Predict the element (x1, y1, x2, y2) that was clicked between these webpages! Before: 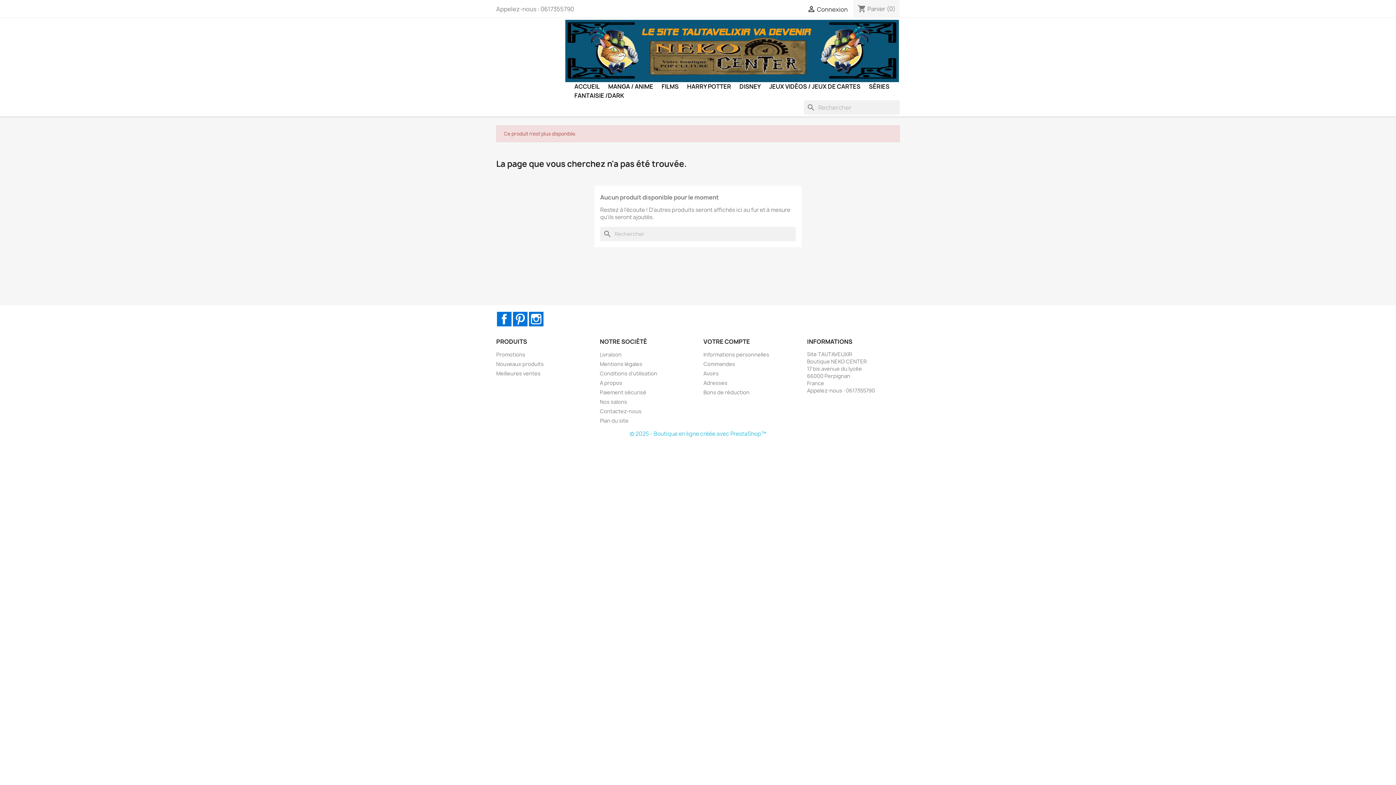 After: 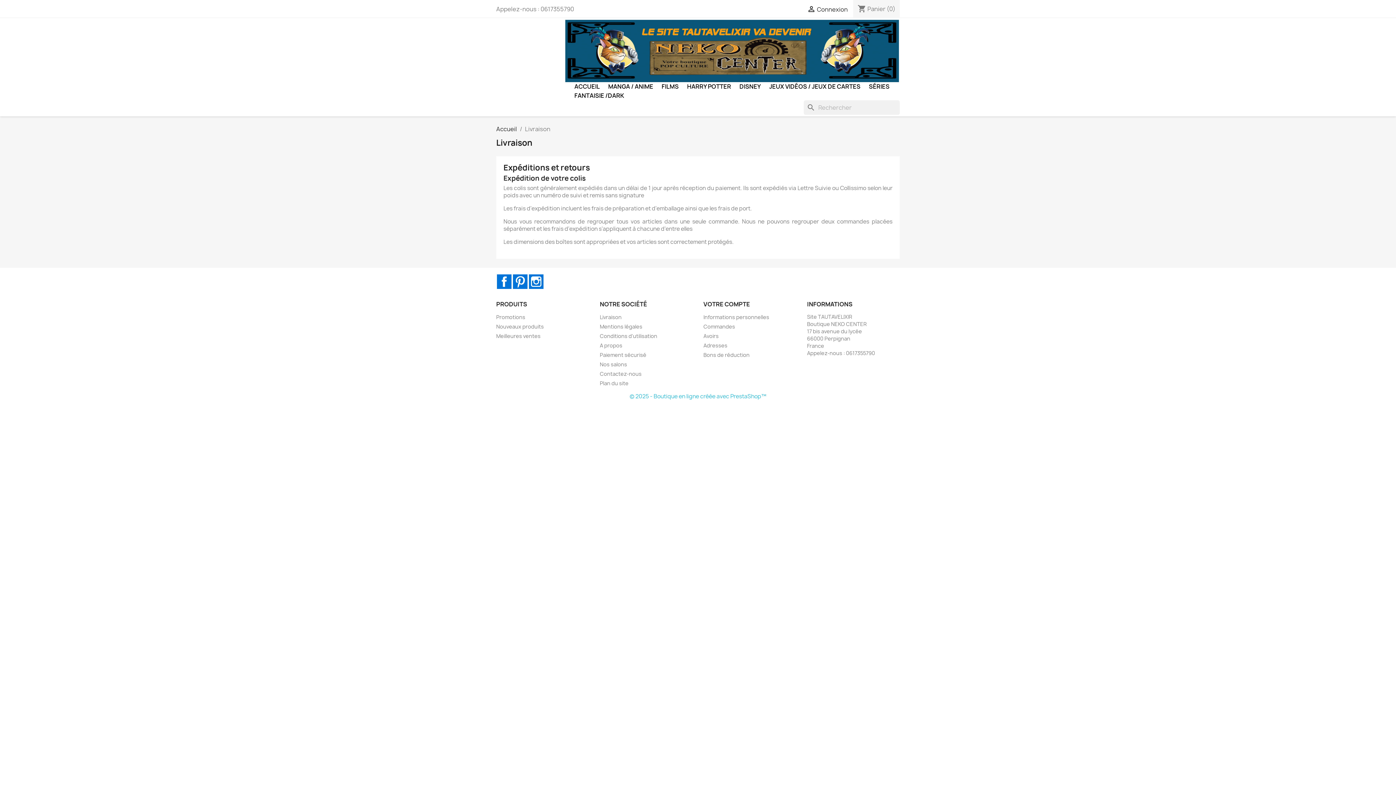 Action: bbox: (600, 351, 621, 358) label: Livraison